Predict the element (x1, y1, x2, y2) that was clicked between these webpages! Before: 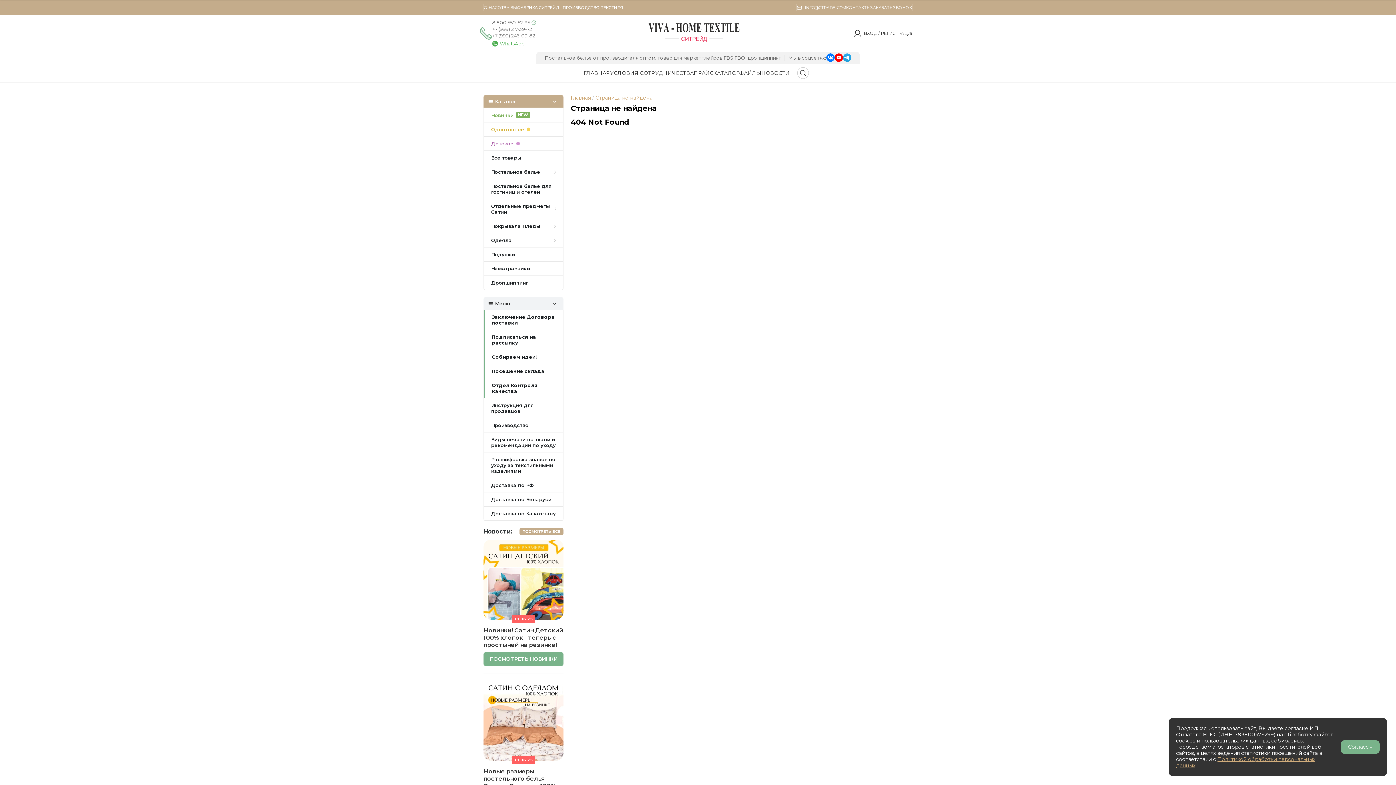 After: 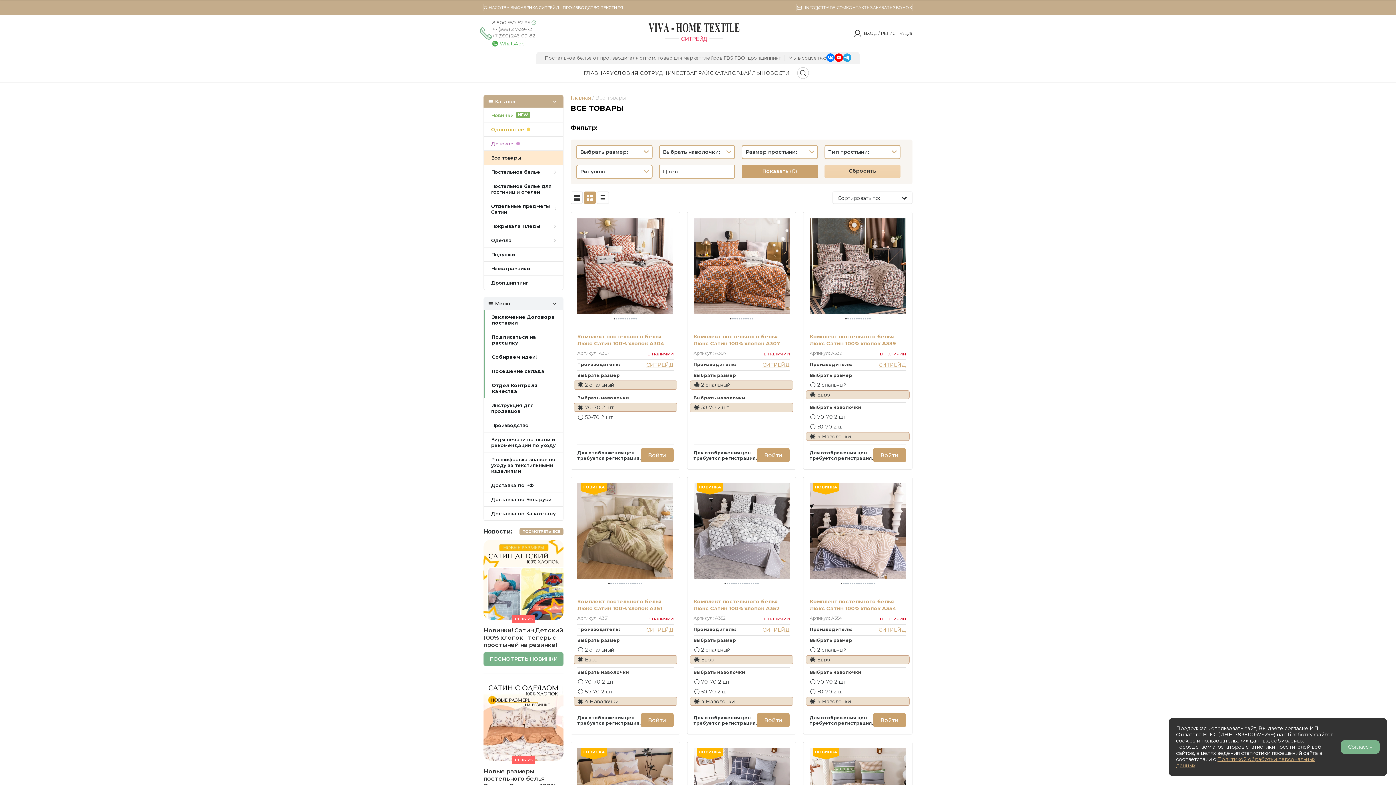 Action: label: Все товары bbox: (484, 150, 563, 164)